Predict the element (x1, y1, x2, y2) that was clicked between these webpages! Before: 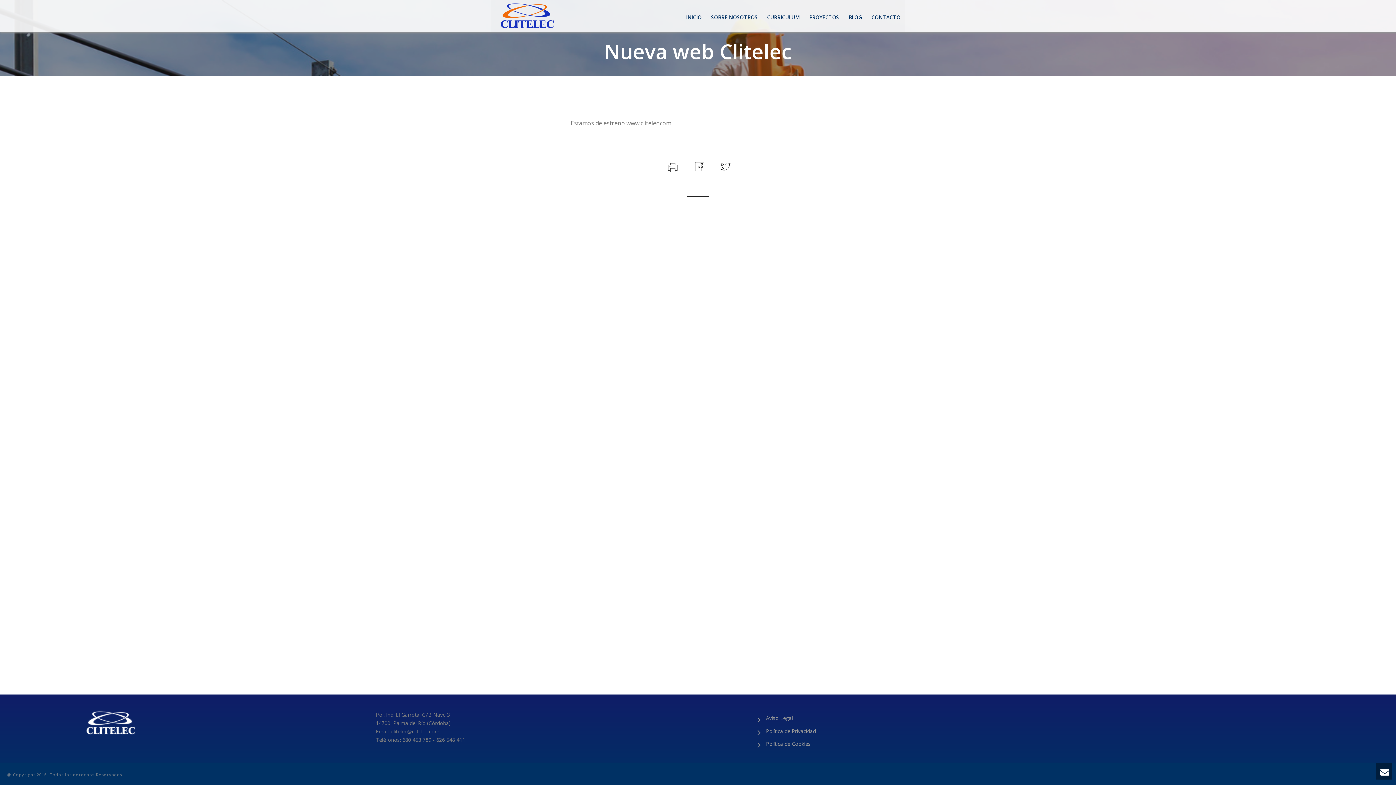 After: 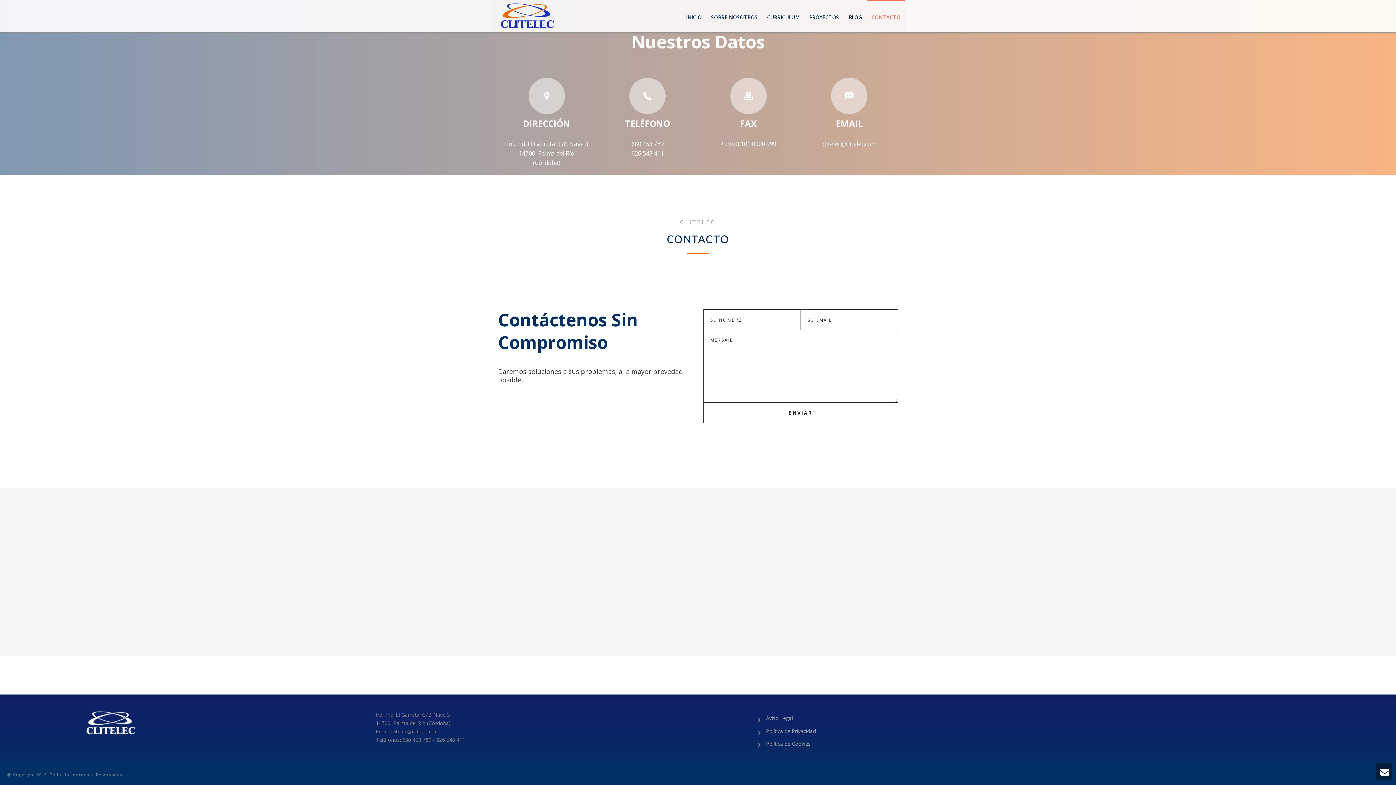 Action: bbox: (866, 0, 905, 32) label: CONTACTO